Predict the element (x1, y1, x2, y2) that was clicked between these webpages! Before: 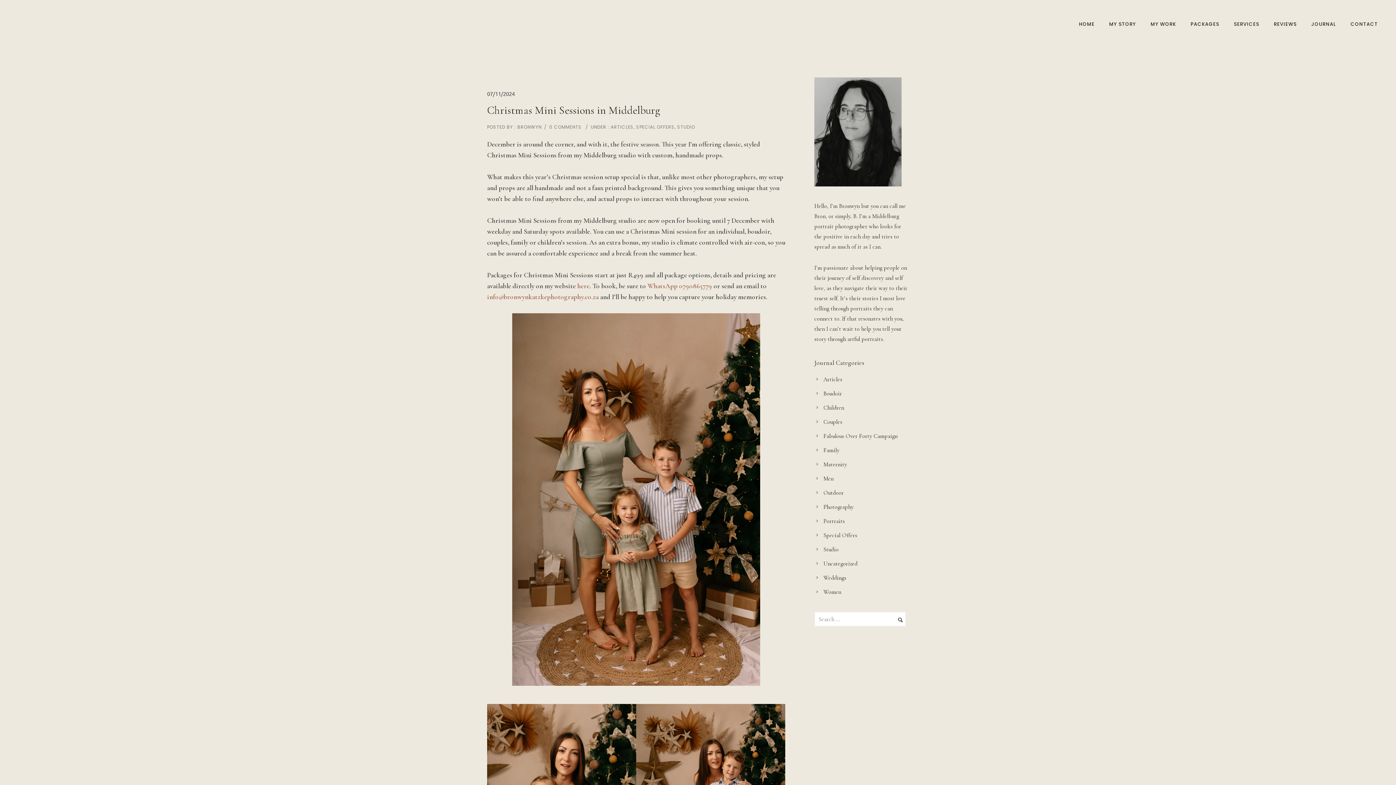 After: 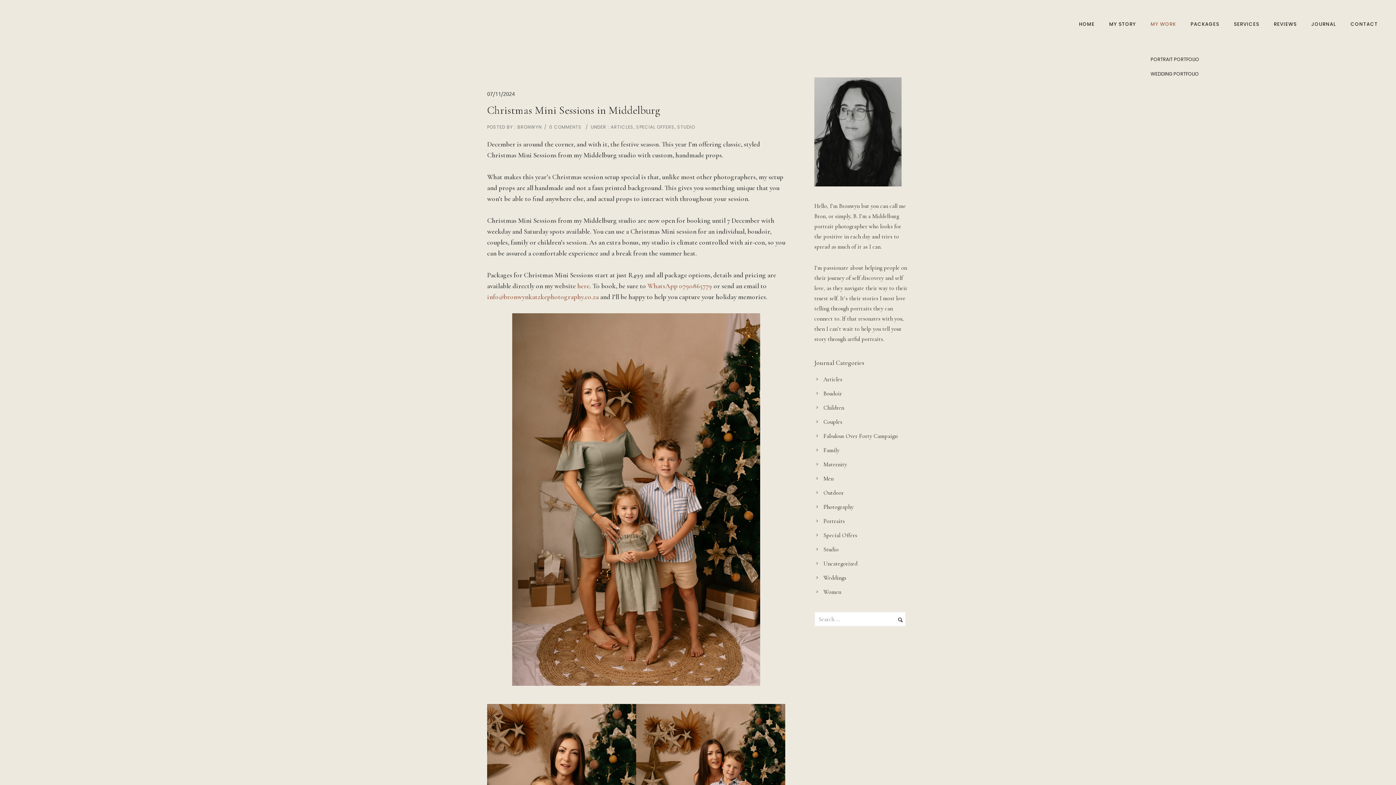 Action: label: MY WORK bbox: (1143, 20, 1183, 28)